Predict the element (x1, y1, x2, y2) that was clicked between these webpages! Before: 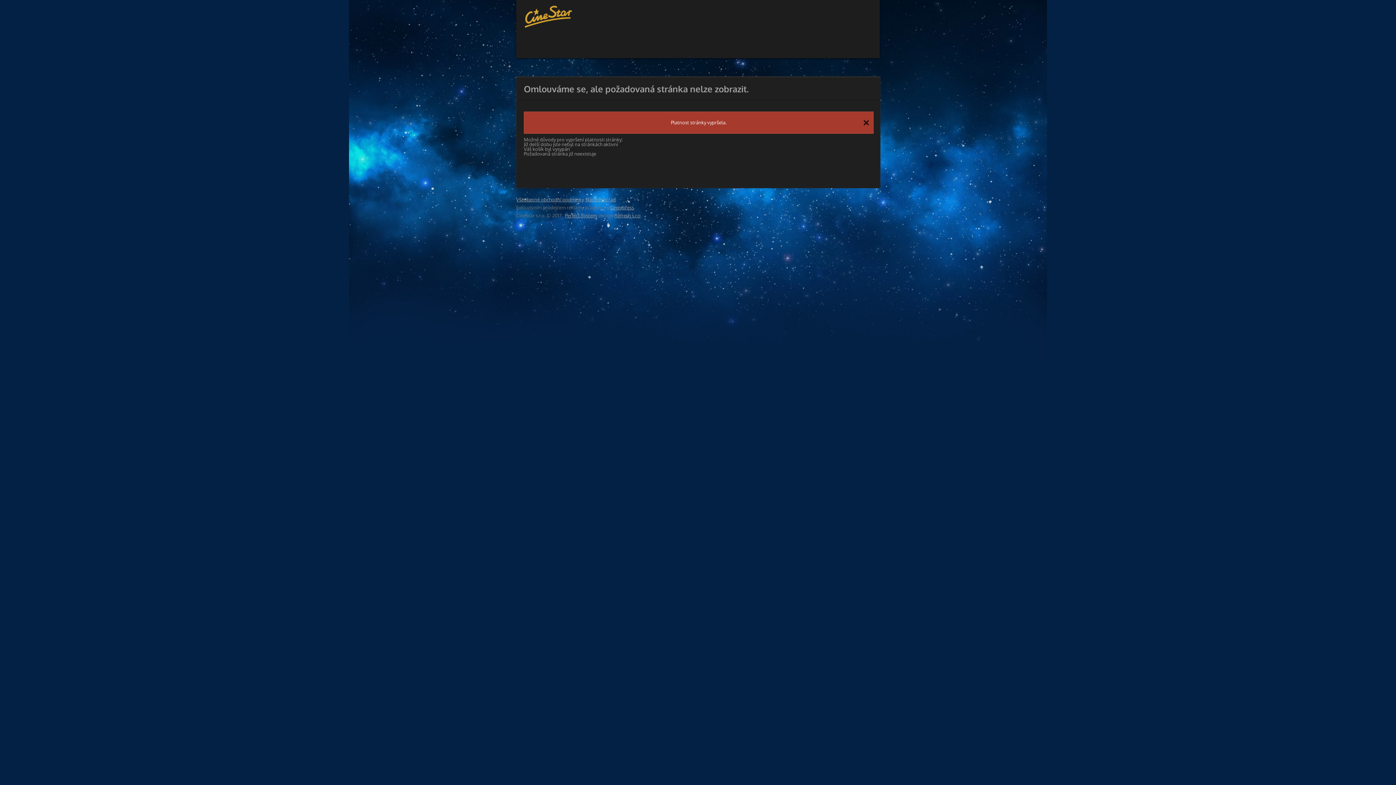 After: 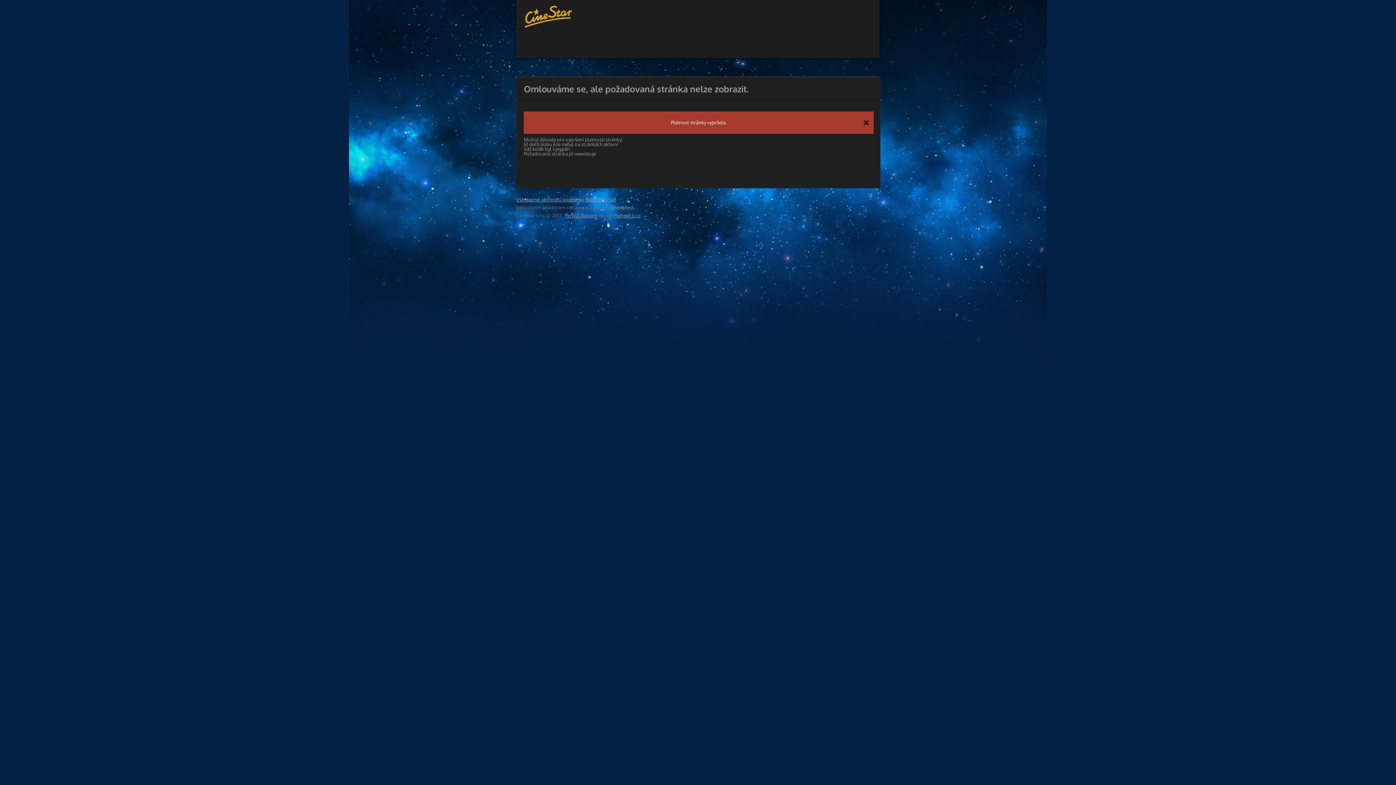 Action: bbox: (610, 204, 634, 210) label: Cinexpress